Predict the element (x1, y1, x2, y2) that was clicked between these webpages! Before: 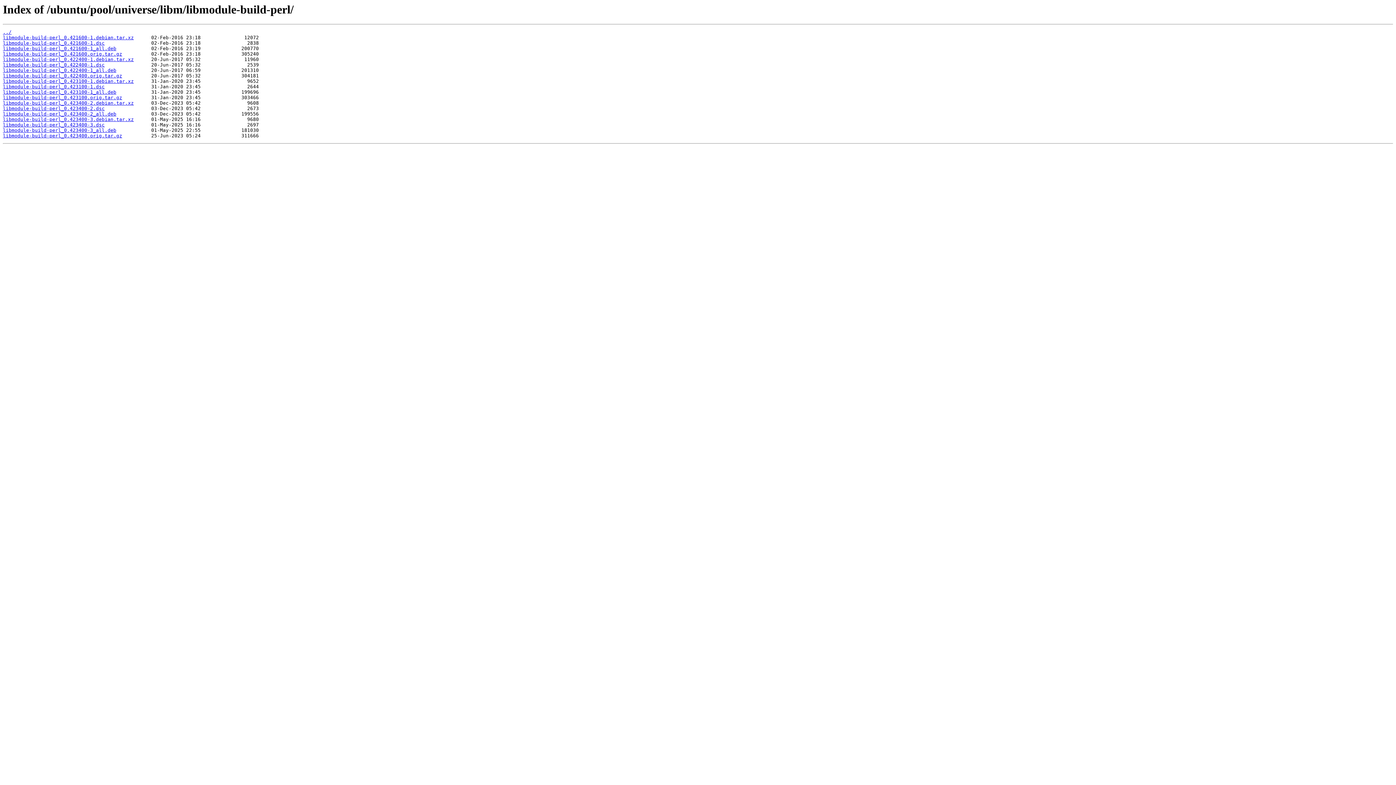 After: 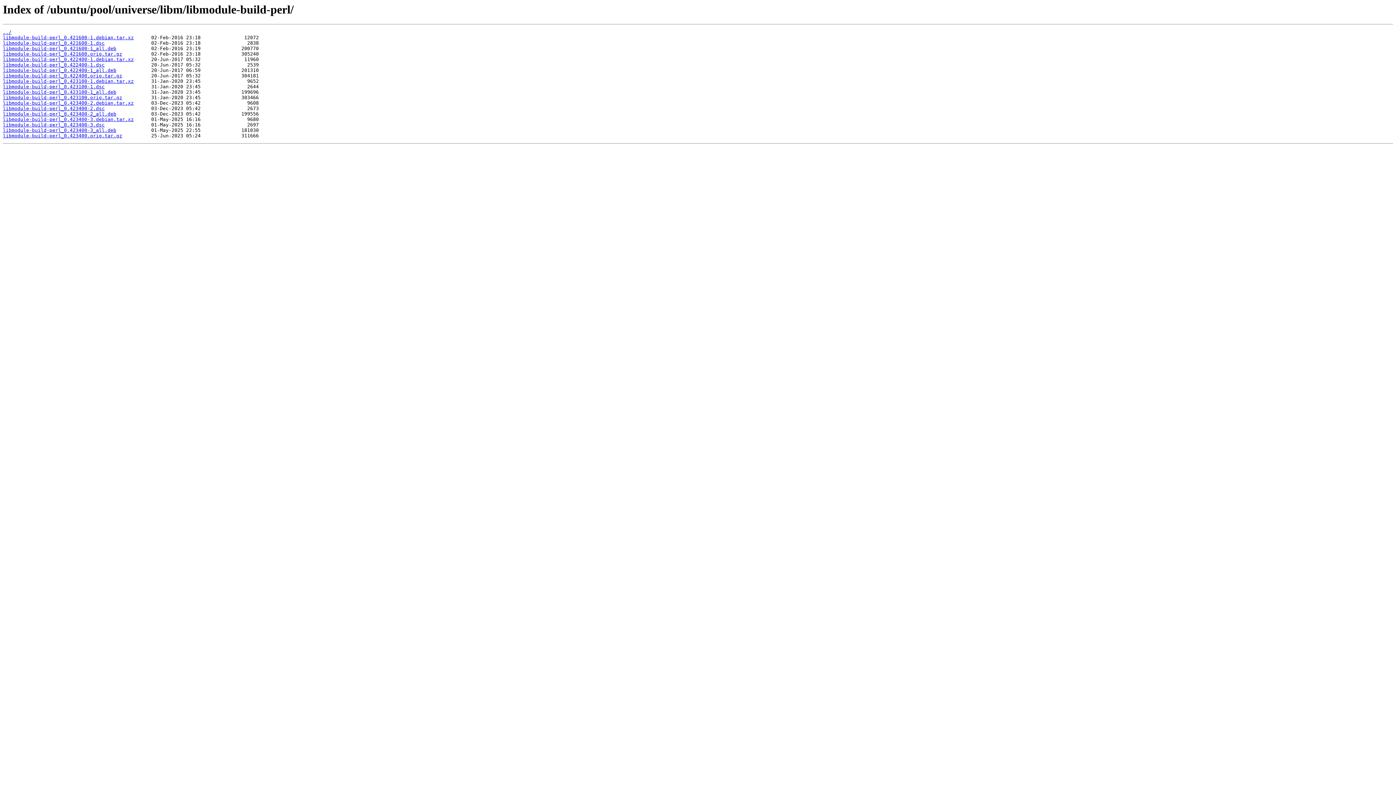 Action: label: libmodule-build-perl_0.423400.orig.tar.gz bbox: (2, 133, 122, 138)